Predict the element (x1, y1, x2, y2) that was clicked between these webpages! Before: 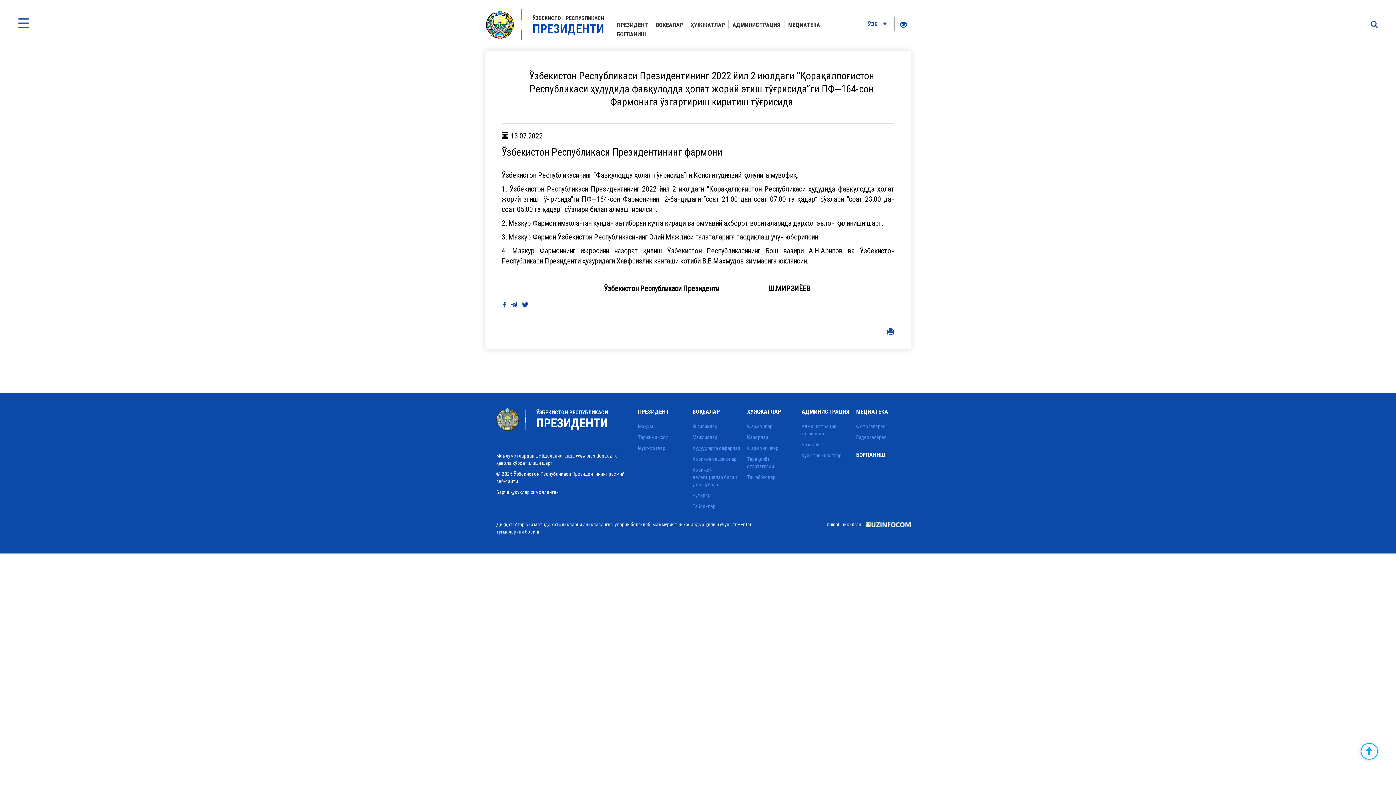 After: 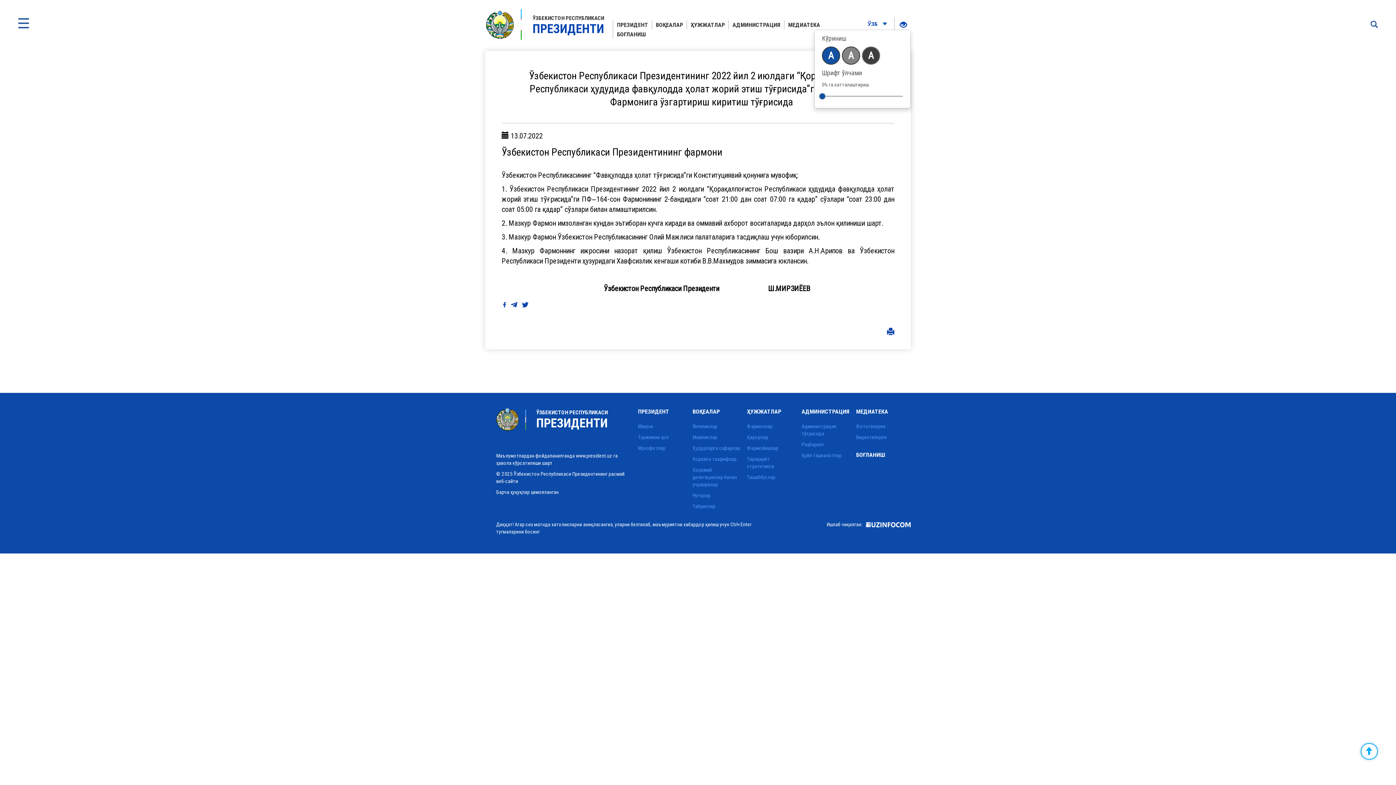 Action: bbox: (899, 20, 907, 29)